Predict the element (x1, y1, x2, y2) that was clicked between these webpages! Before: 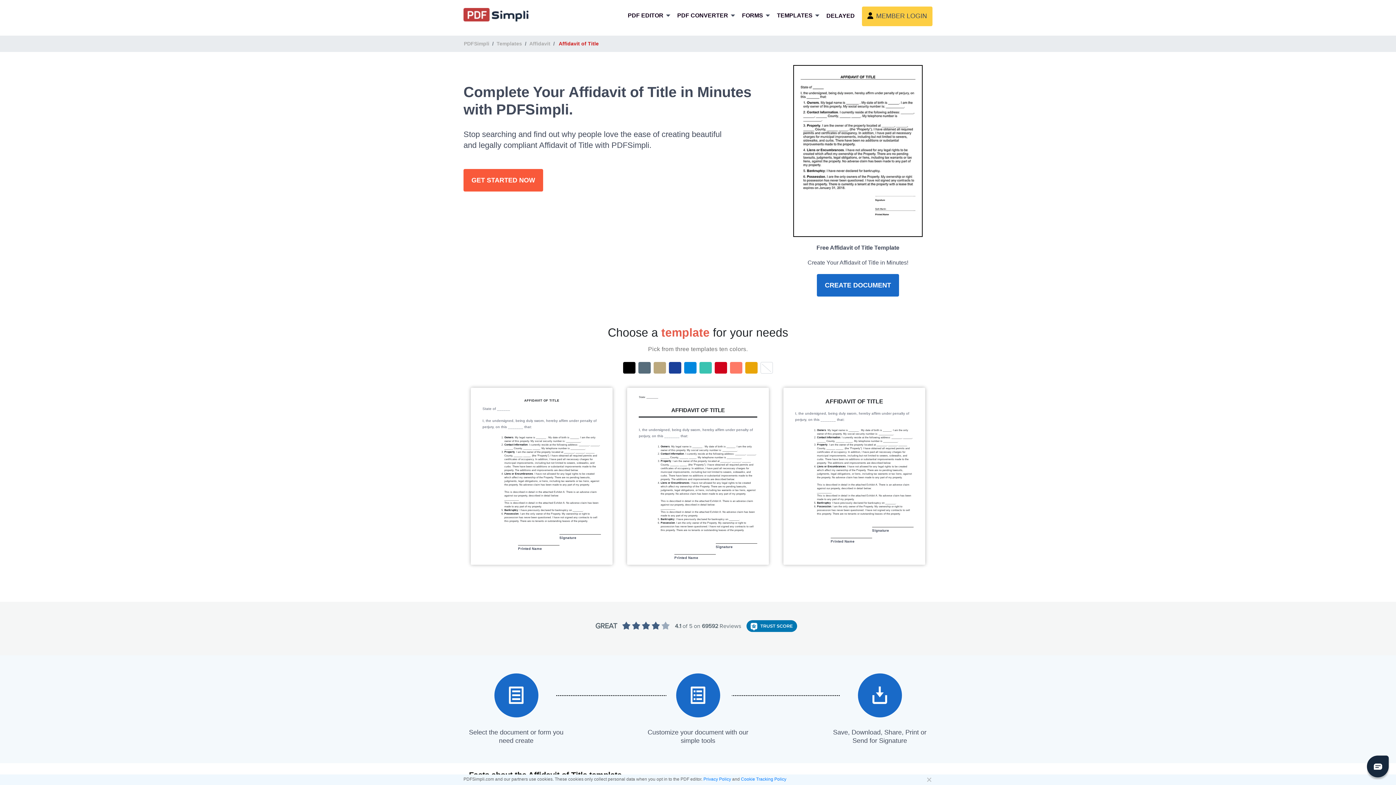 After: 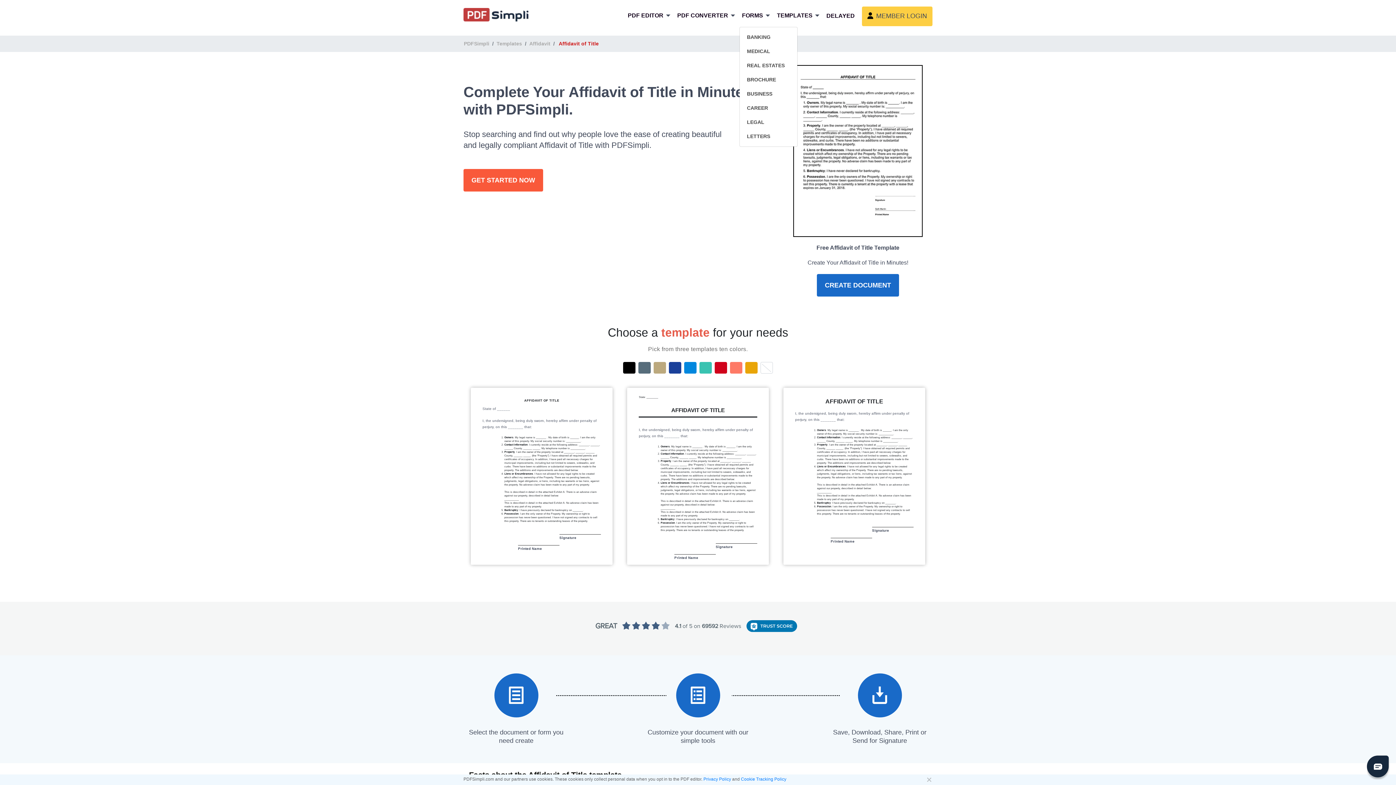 Action: label: Toggle Dropdown bbox: (764, 8, 774, 24)